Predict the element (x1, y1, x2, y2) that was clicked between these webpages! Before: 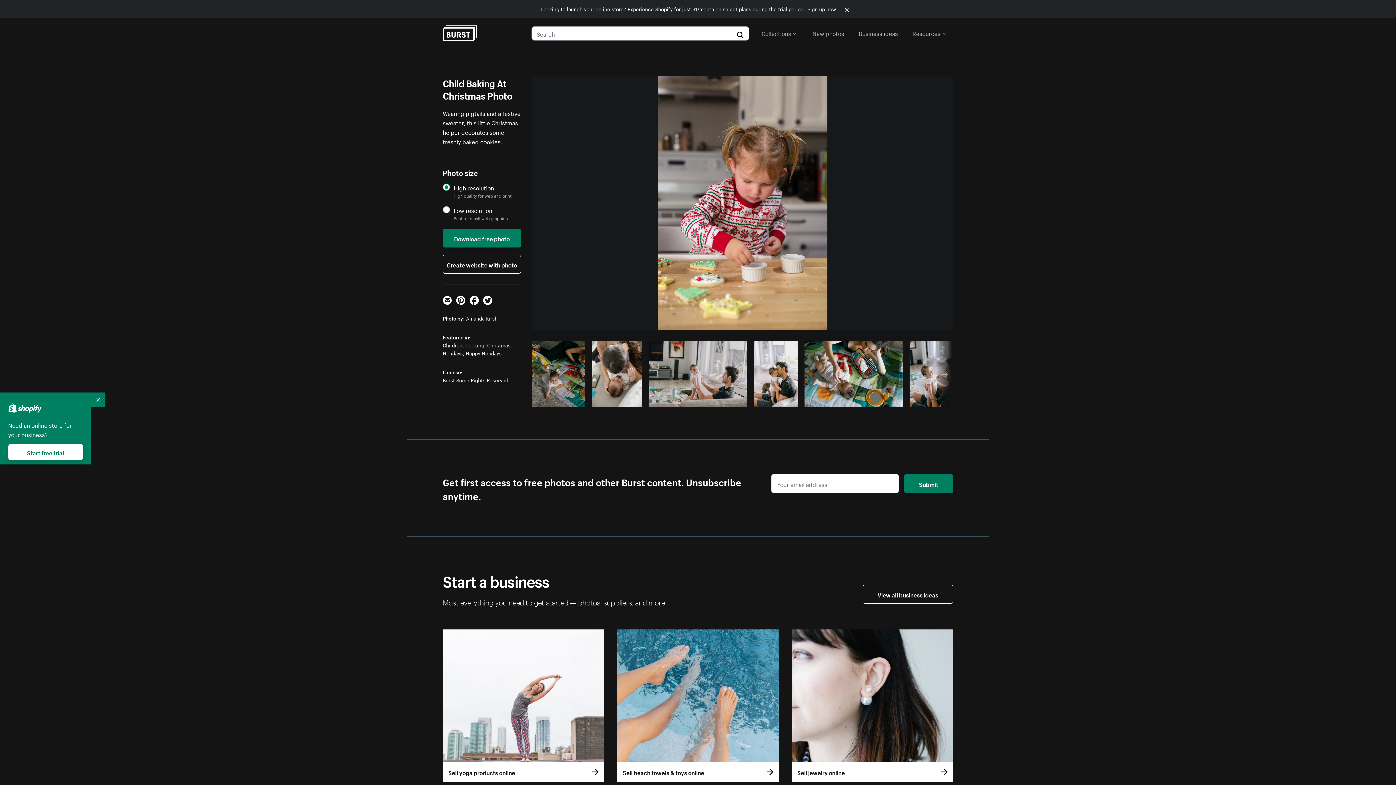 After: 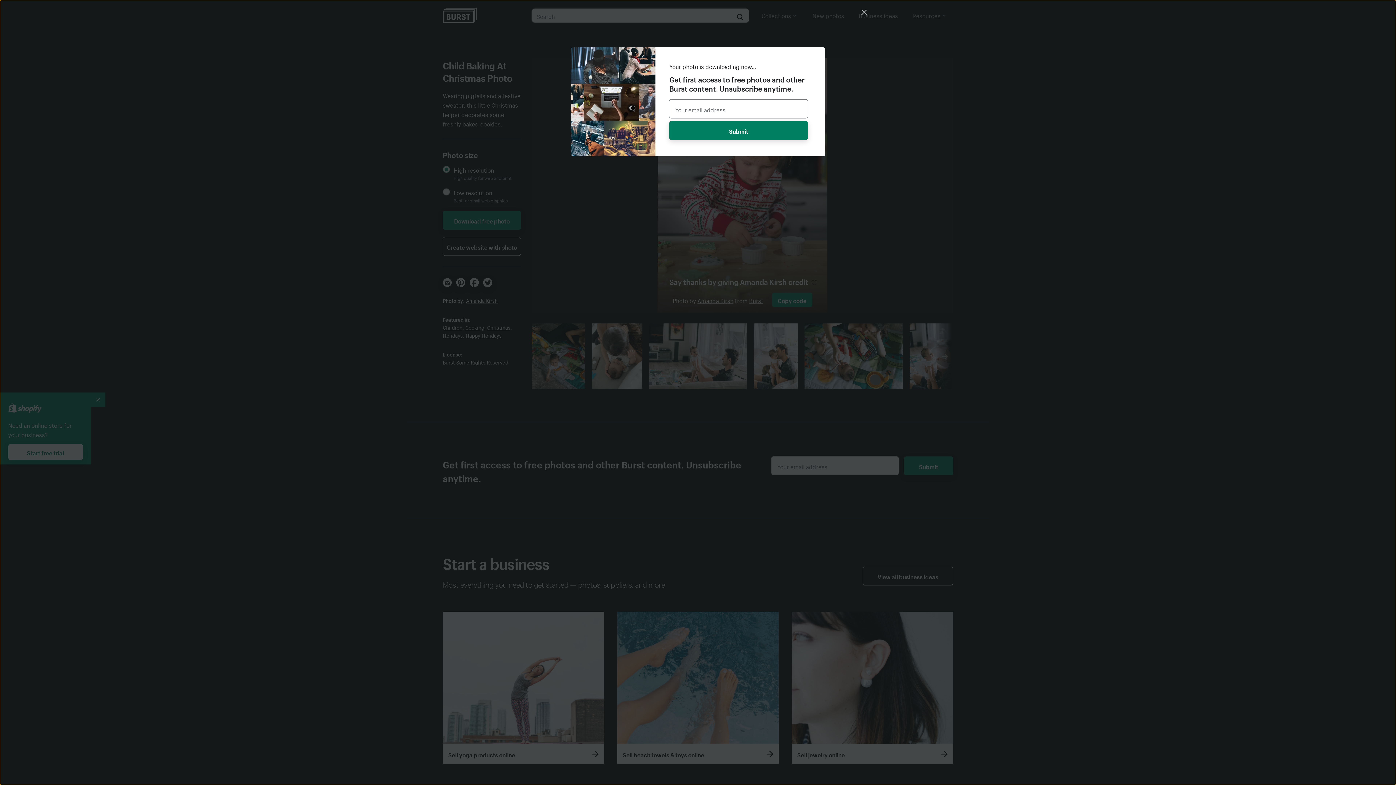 Action: bbox: (442, 228, 521, 247) label: Download free photo